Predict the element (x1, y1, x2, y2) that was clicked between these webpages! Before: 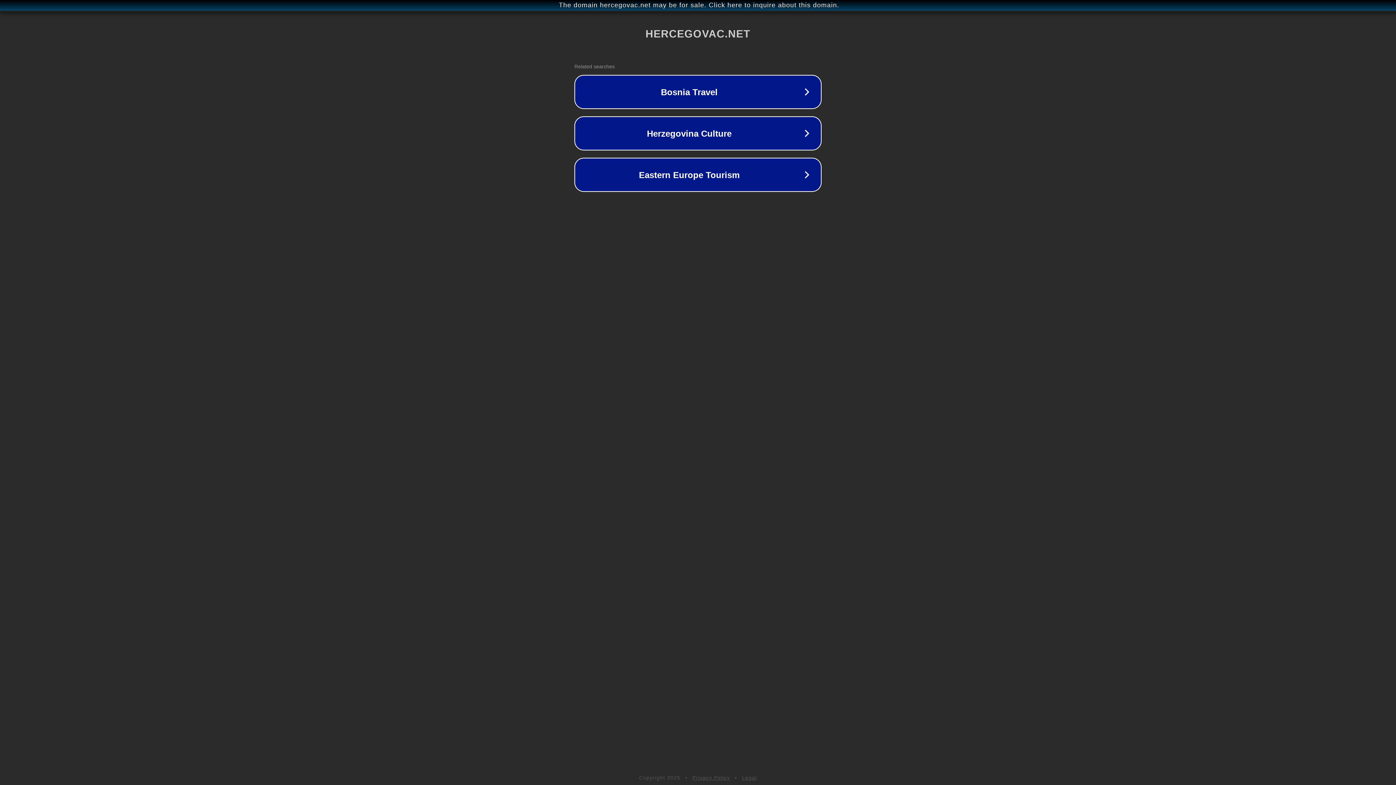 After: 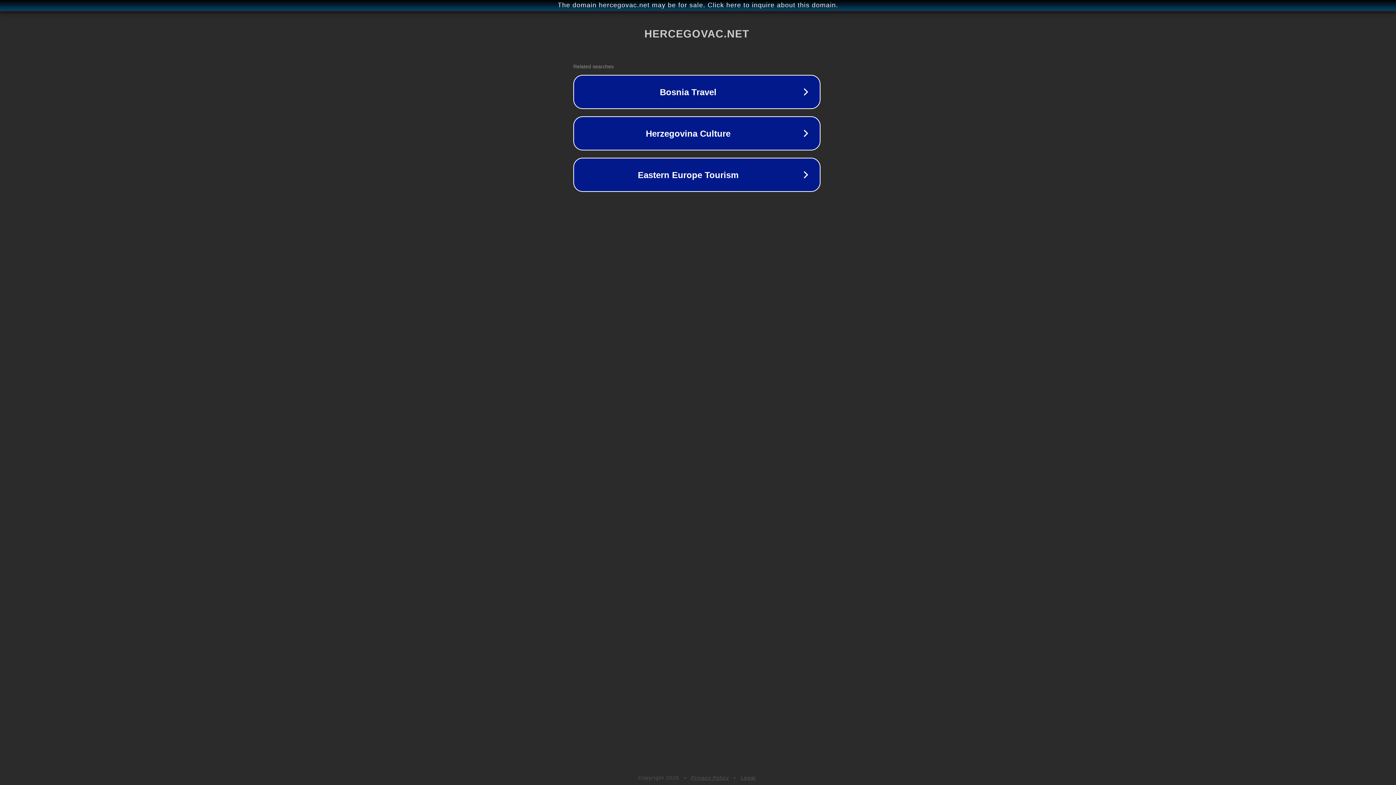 Action: label: The domain hercegovac.net may be for sale. Click here to inquire about this domain. bbox: (1, 1, 1397, 9)